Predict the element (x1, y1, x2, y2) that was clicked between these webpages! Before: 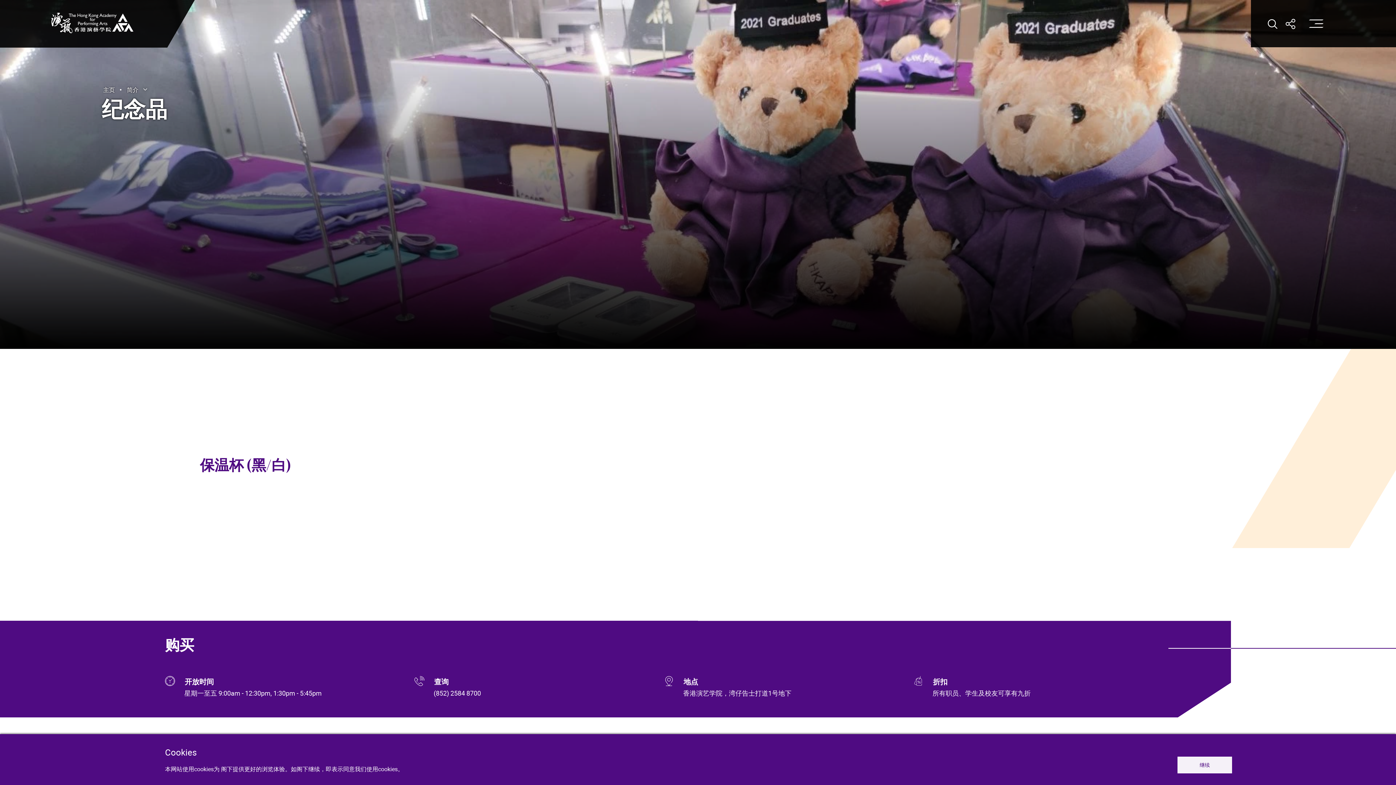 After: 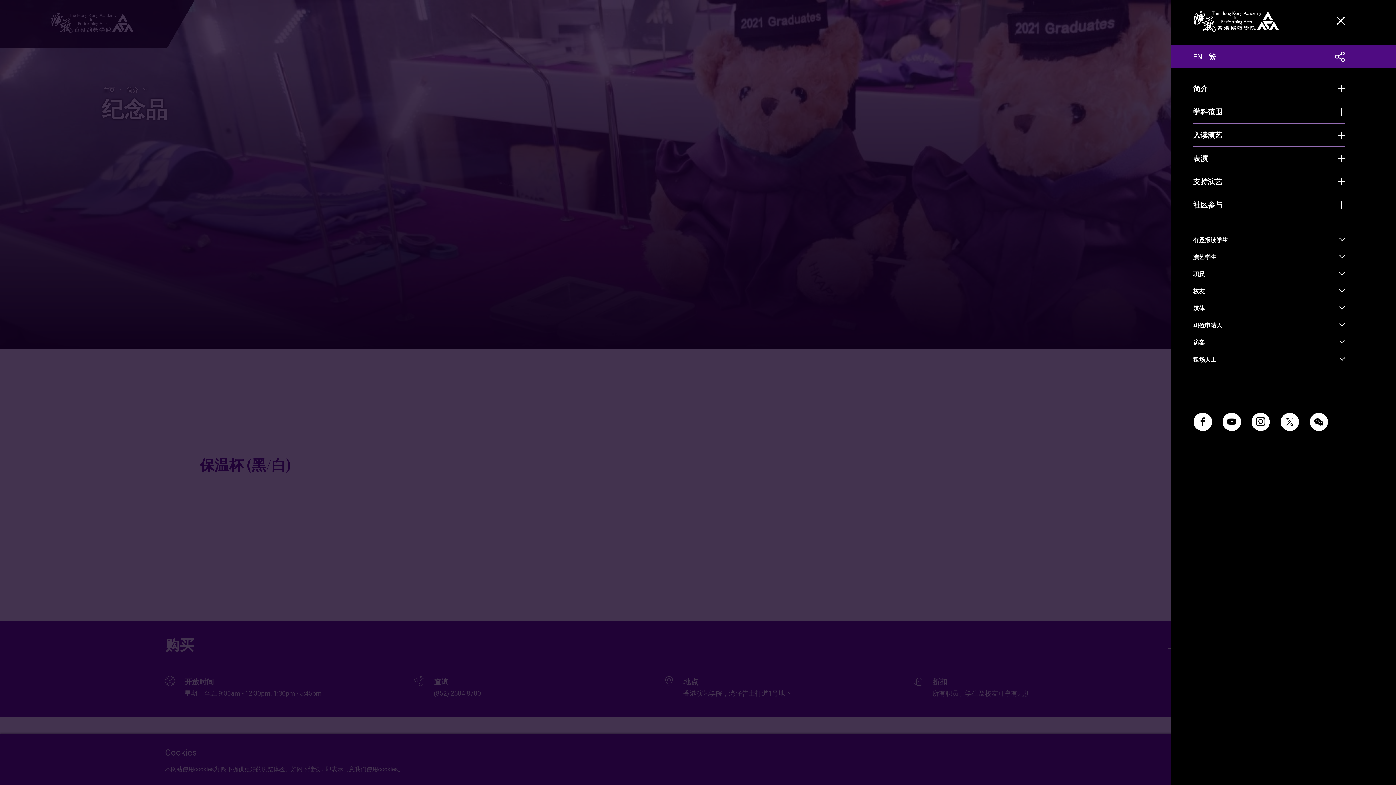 Action: bbox: (1300, 12, 1328, 36) label: 打开菜单